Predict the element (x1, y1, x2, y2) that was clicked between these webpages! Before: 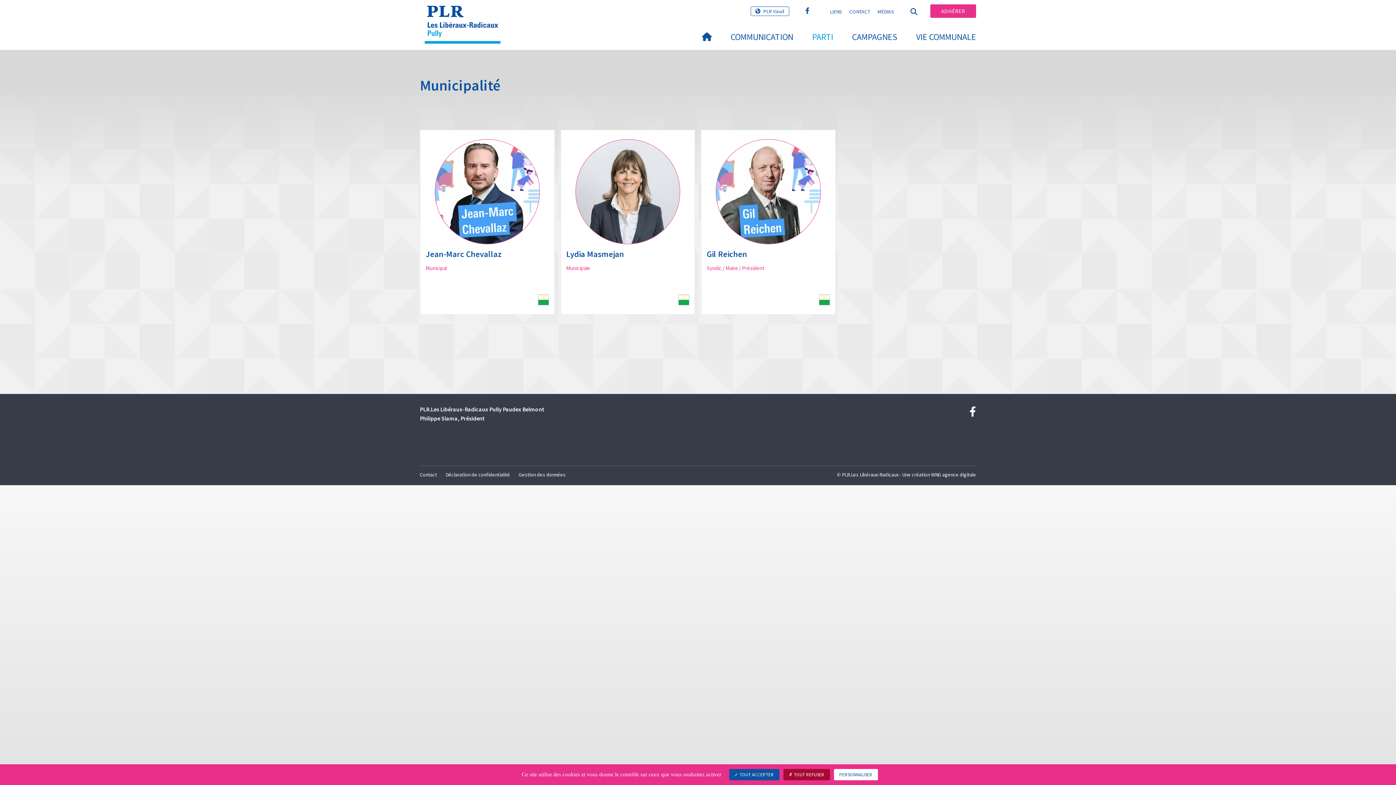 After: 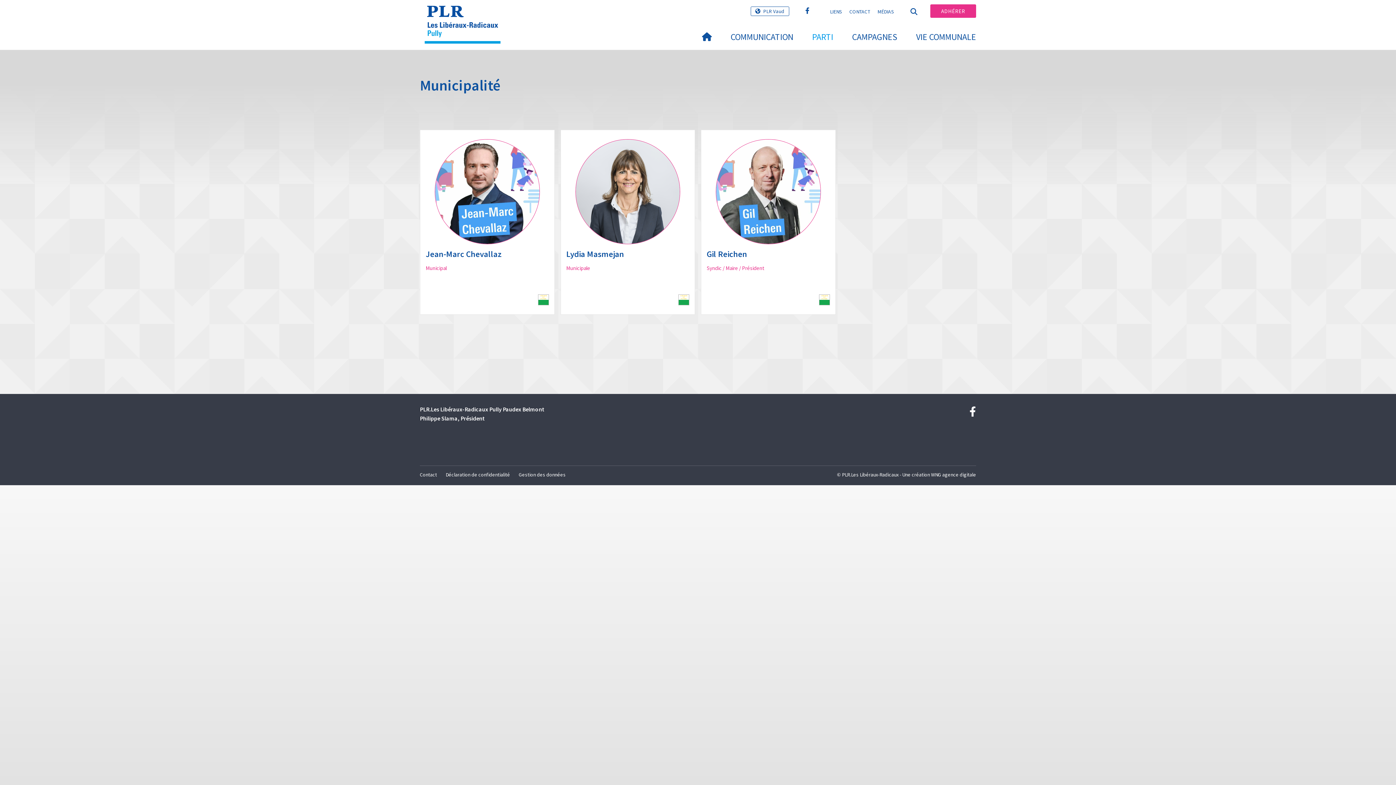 Action: bbox: (783, 769, 830, 780) label:  TOUT REFUSER